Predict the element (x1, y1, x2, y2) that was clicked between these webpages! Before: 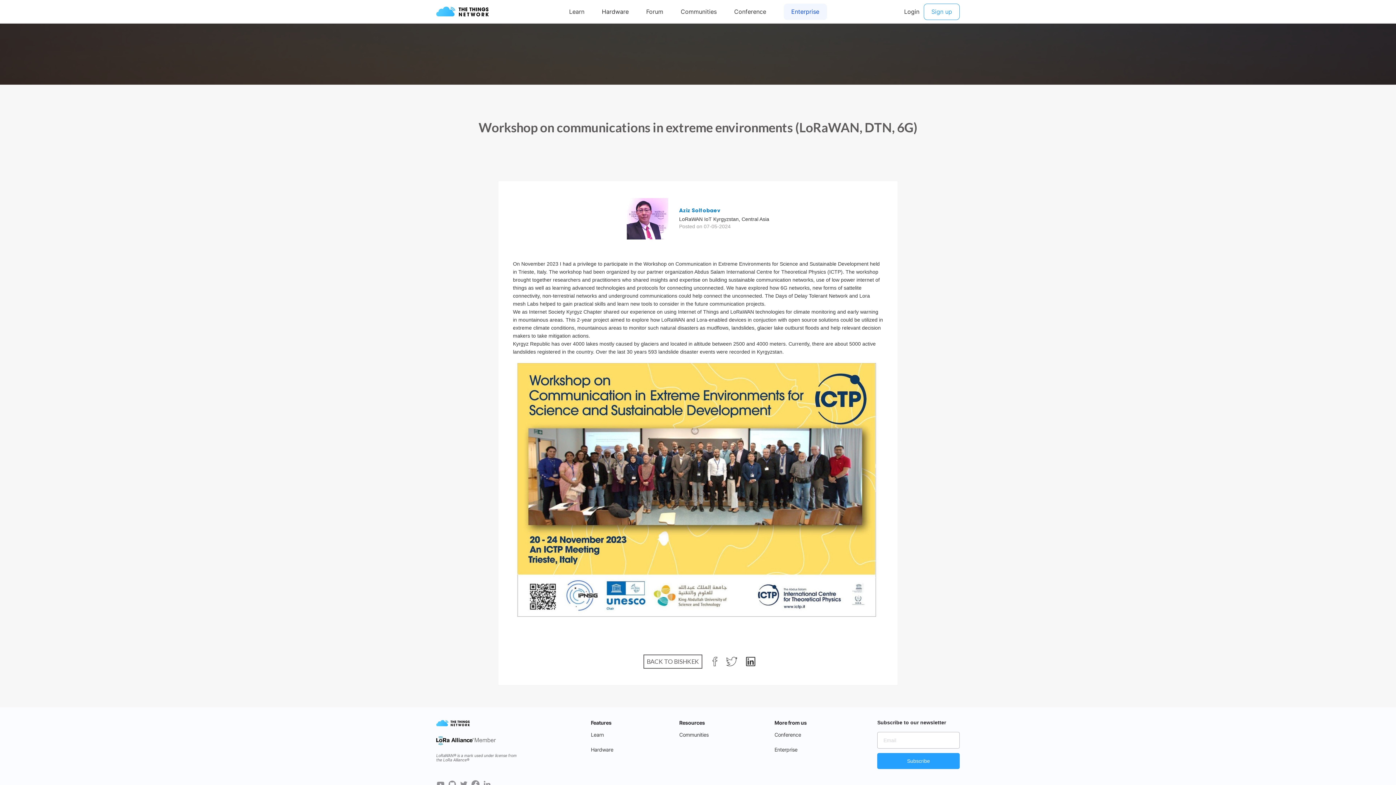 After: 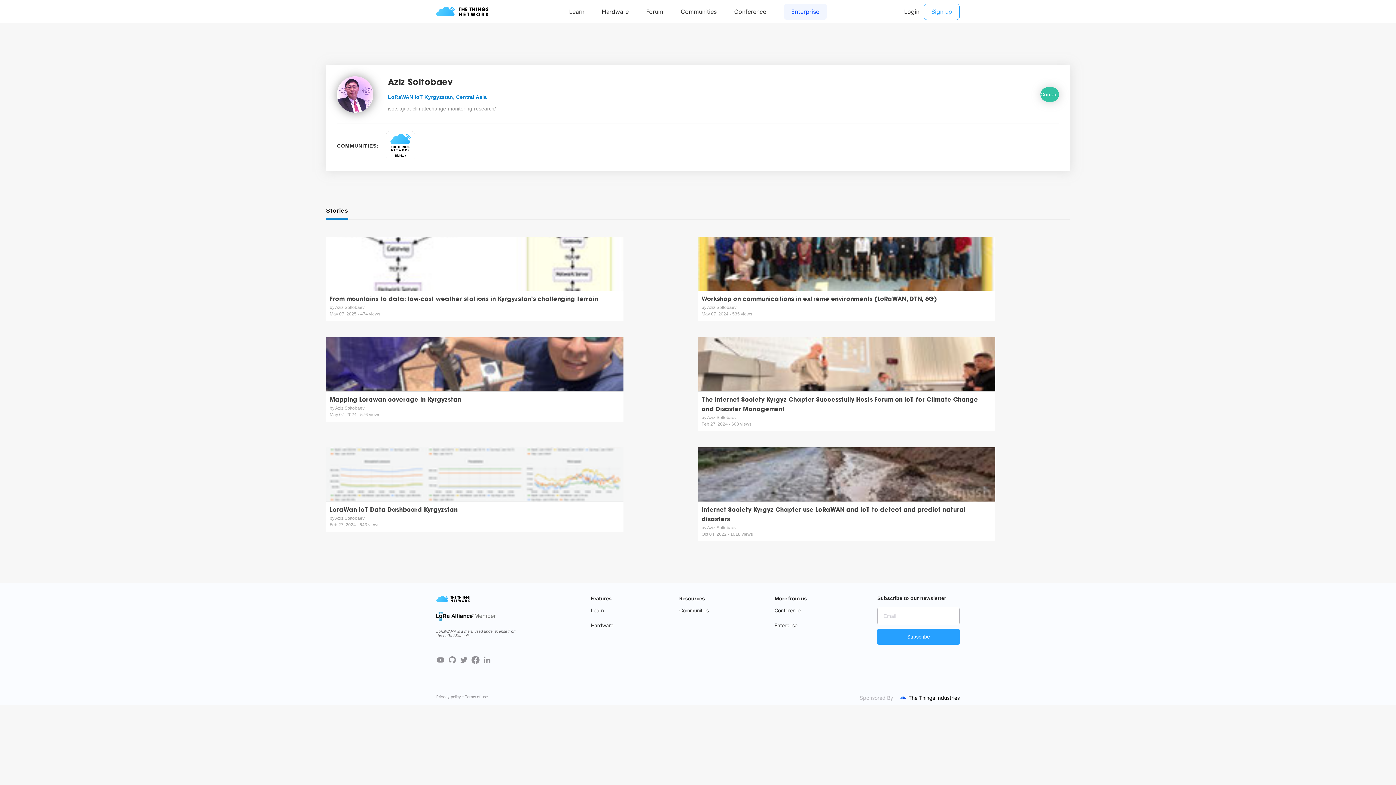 Action: label: Aziz Soltobaev bbox: (679, 207, 769, 215)